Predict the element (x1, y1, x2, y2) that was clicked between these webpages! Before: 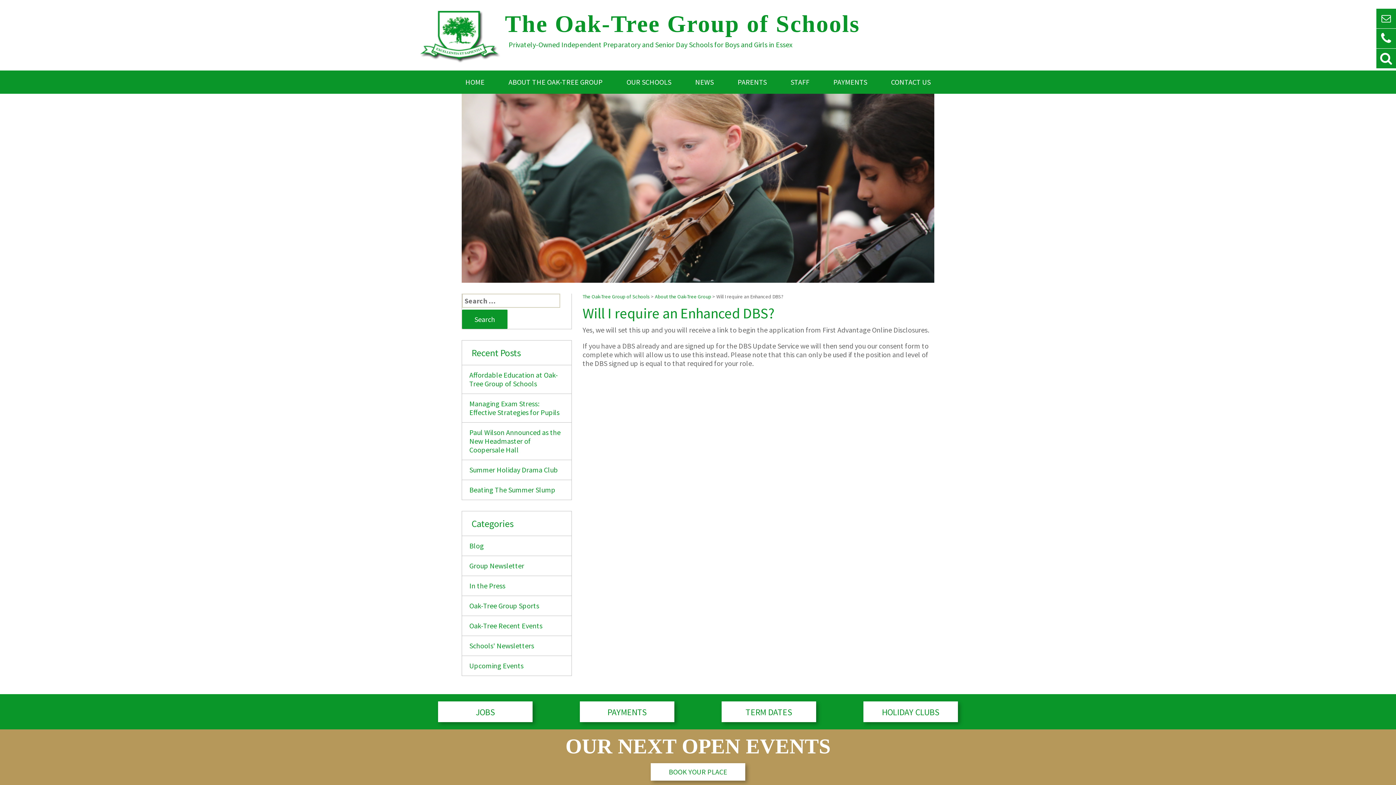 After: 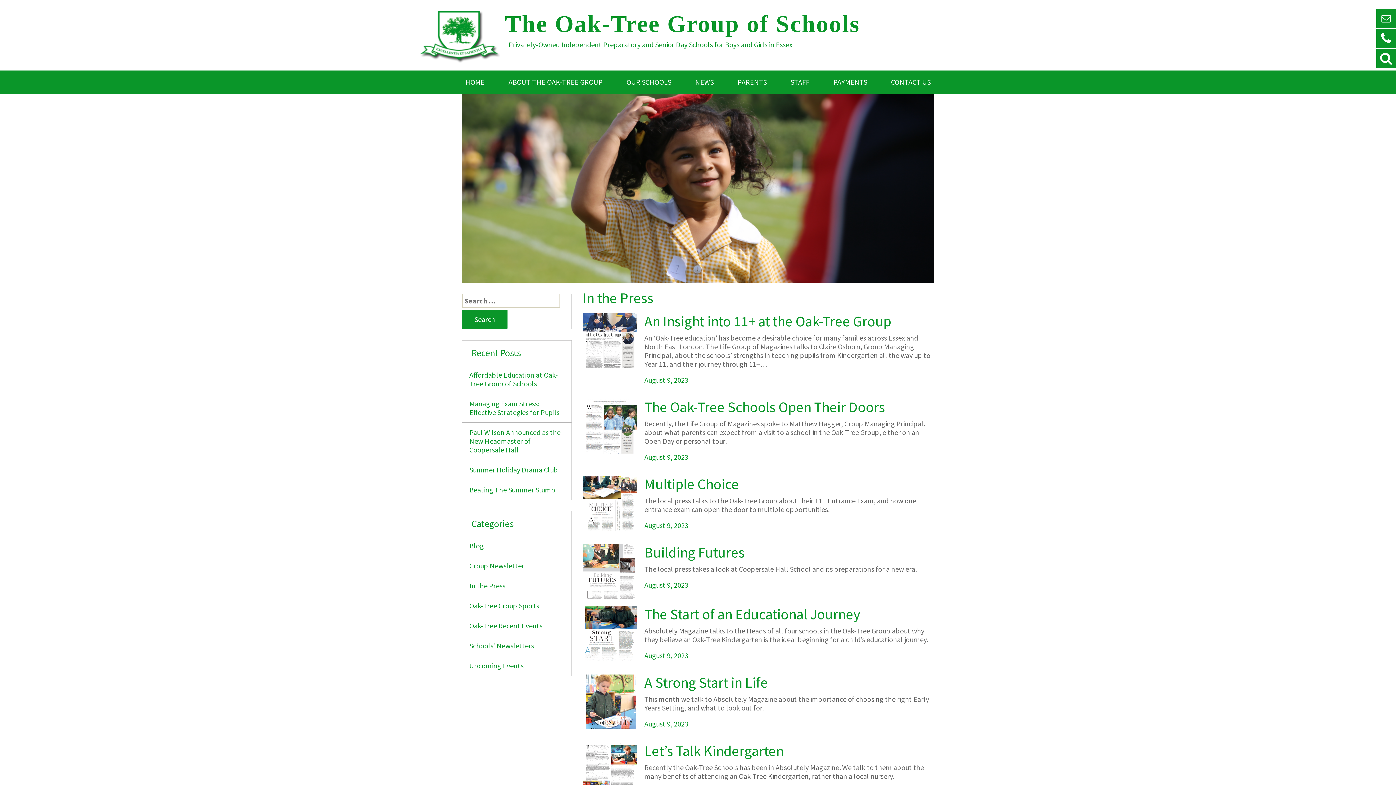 Action: label: In the Press bbox: (469, 581, 505, 590)